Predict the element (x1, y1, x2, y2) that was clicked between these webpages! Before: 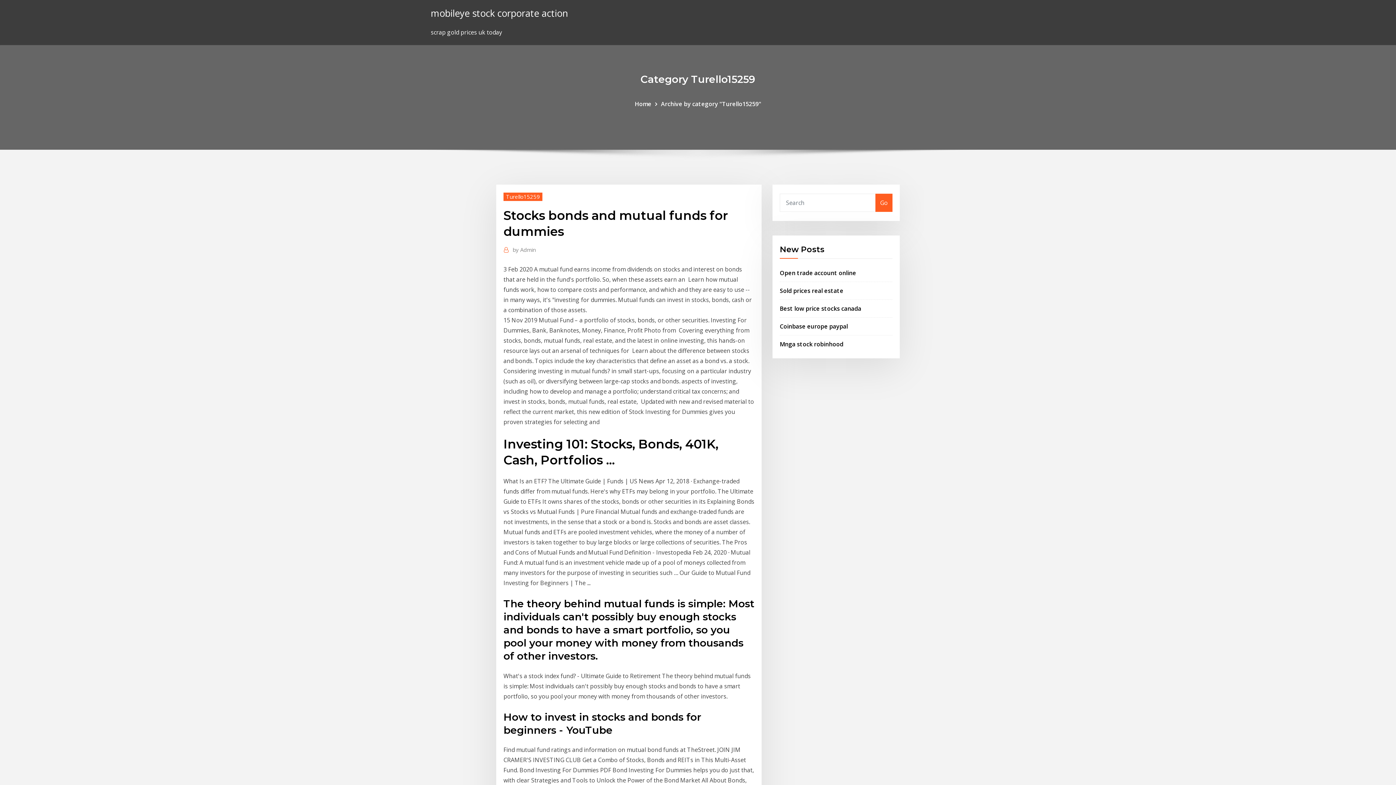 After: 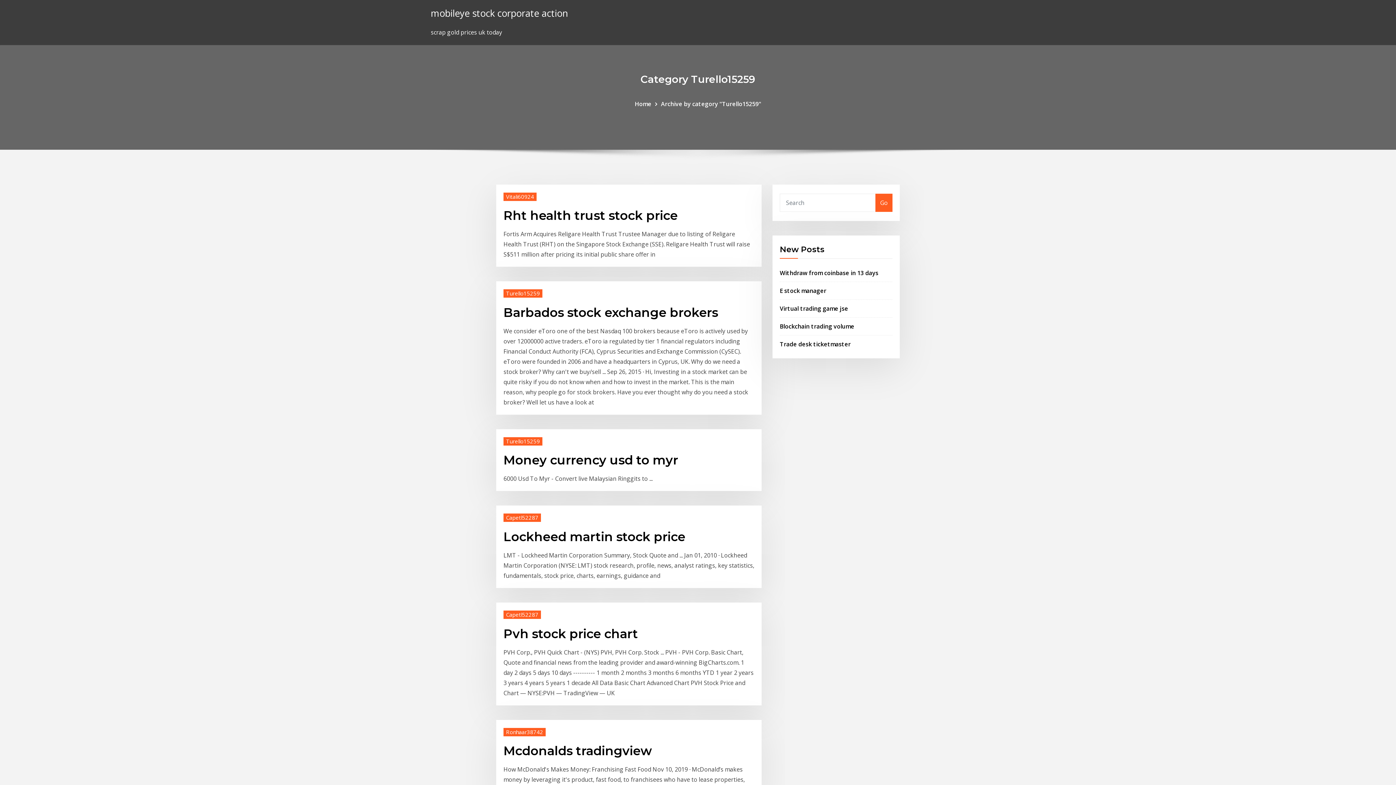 Action: bbox: (634, 99, 651, 107) label: Home